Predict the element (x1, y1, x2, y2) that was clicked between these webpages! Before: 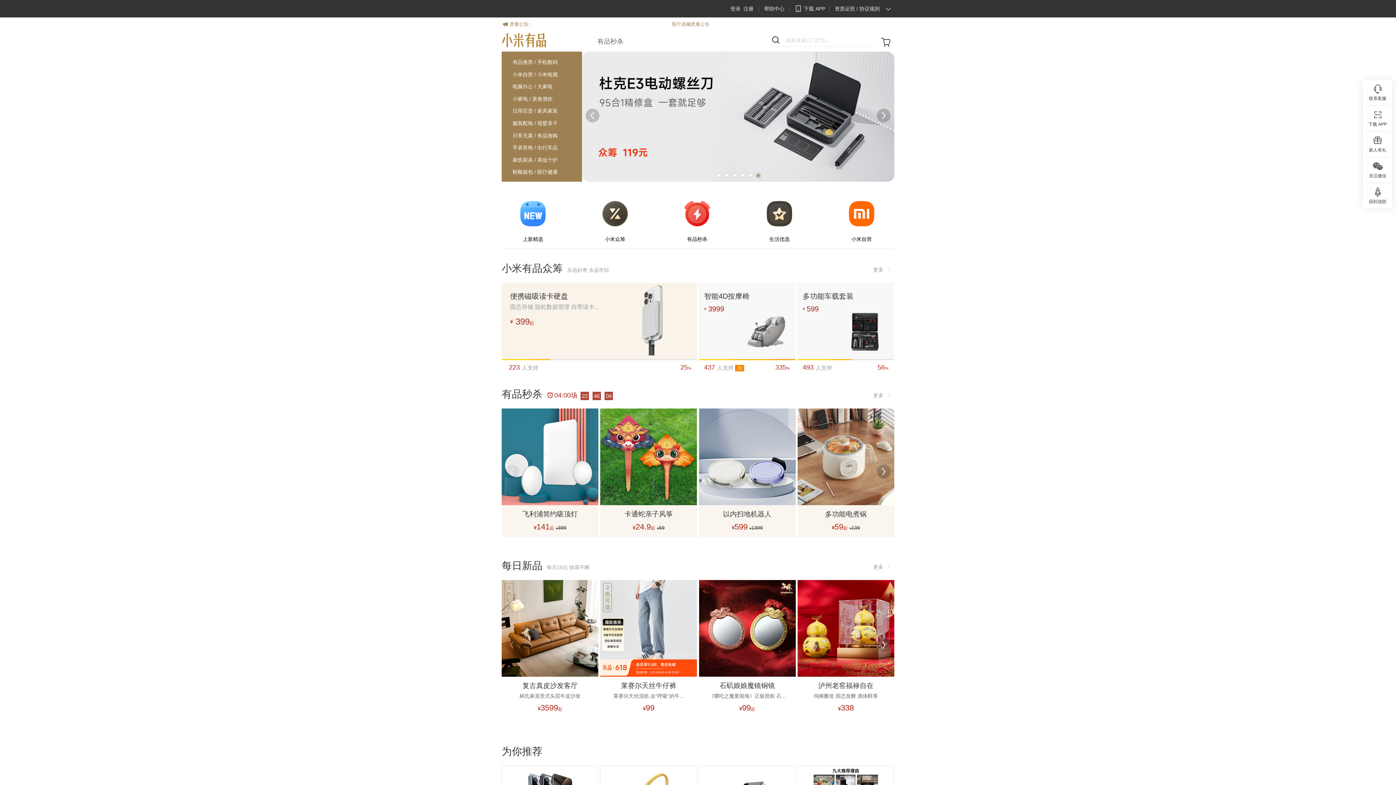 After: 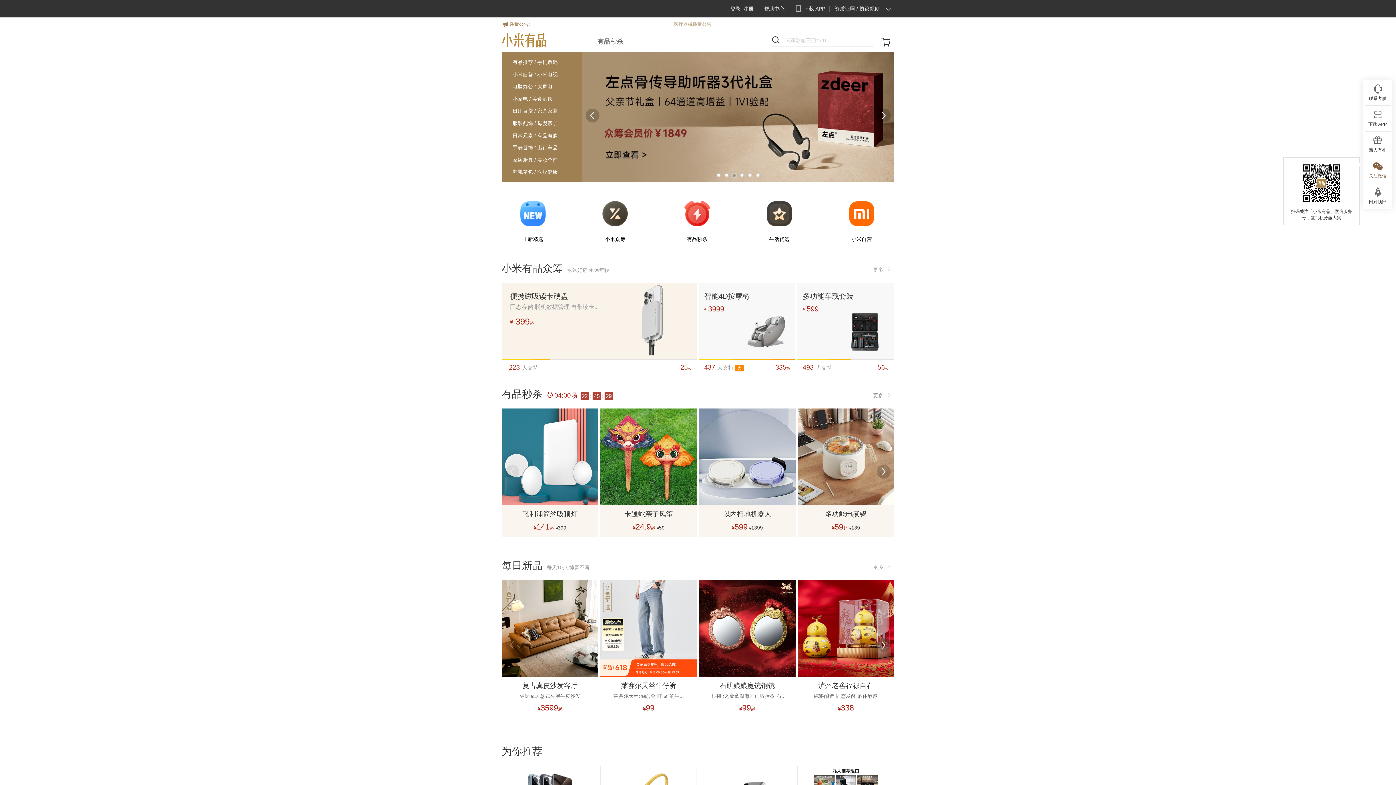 Action: bbox: (1372, 161, 1383, 172)